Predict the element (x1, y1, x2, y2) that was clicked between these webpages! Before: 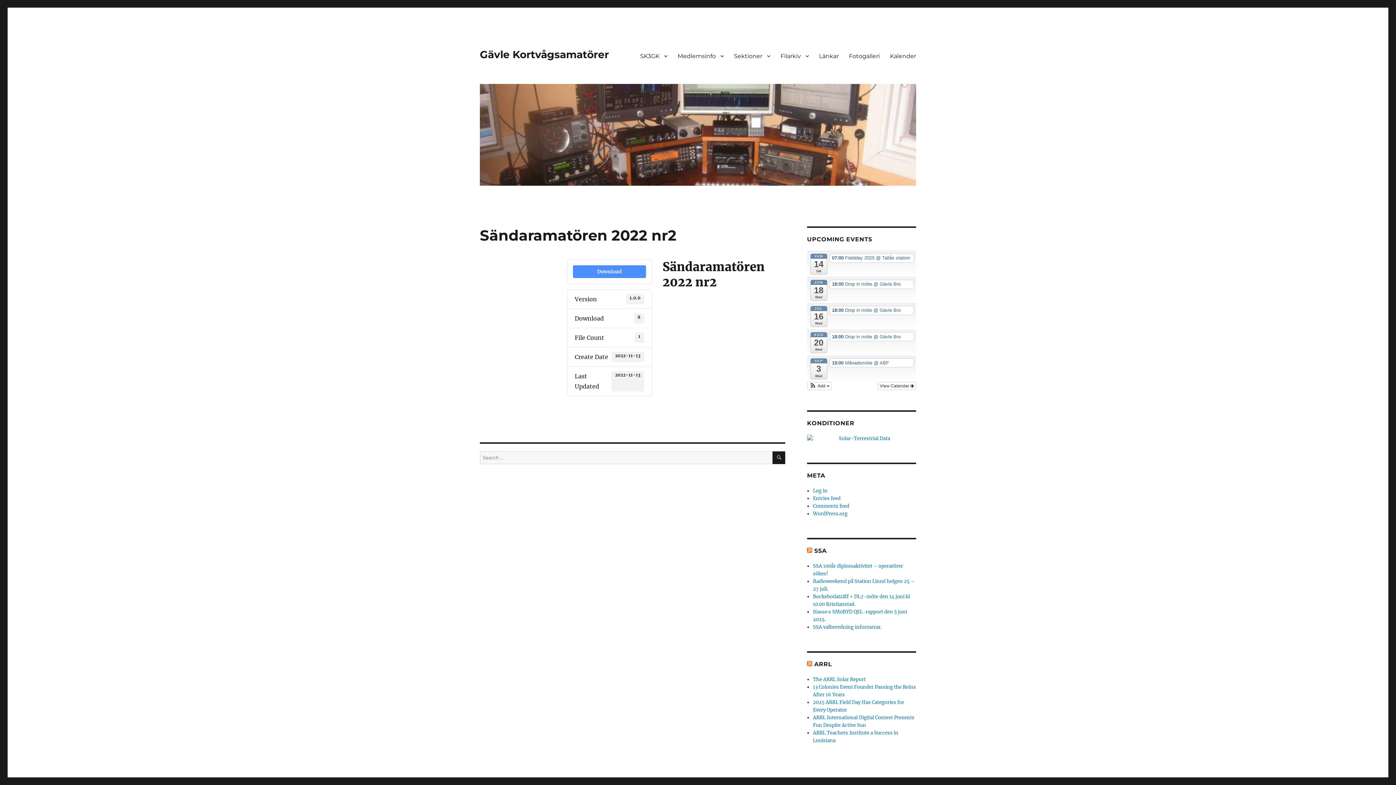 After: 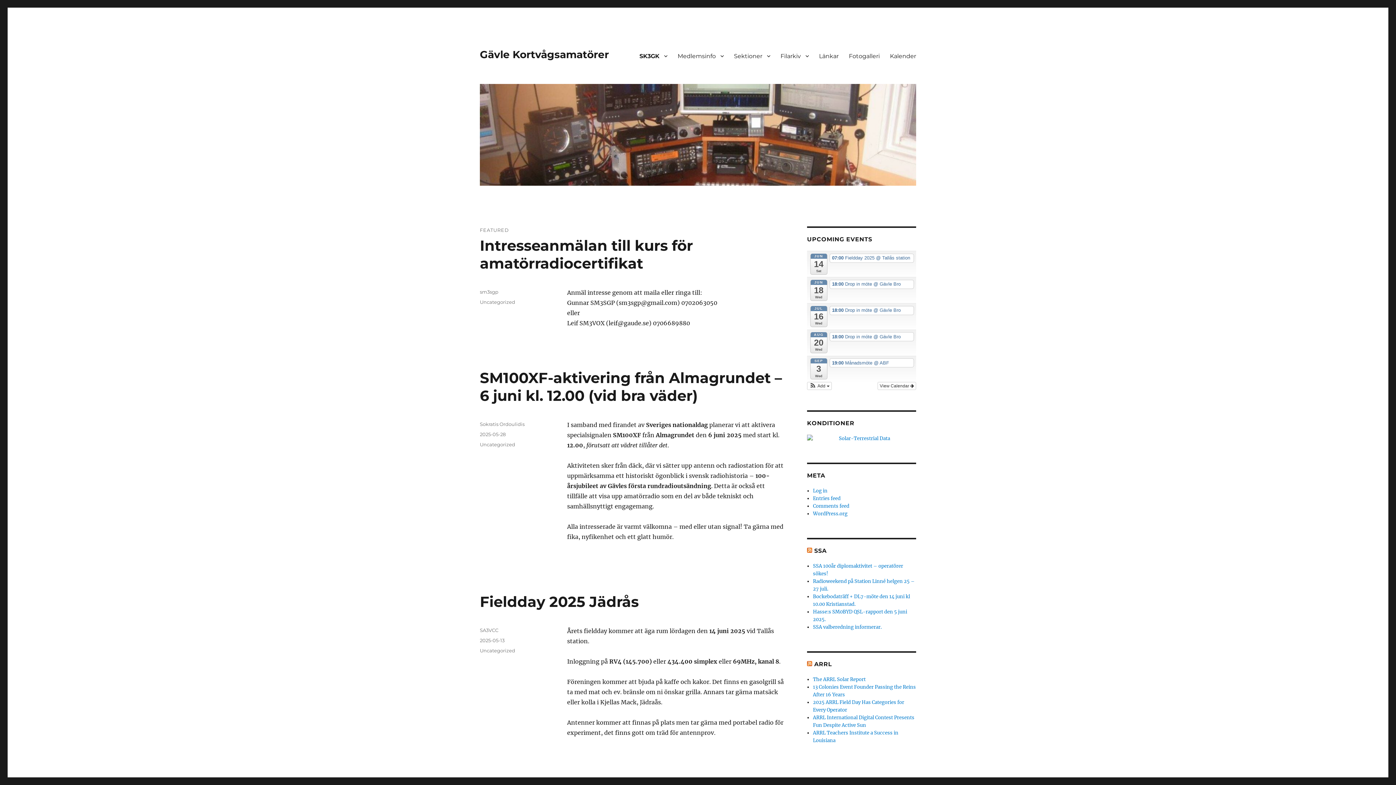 Action: label: Gävle Kortvågsamatörer bbox: (480, 48, 609, 60)